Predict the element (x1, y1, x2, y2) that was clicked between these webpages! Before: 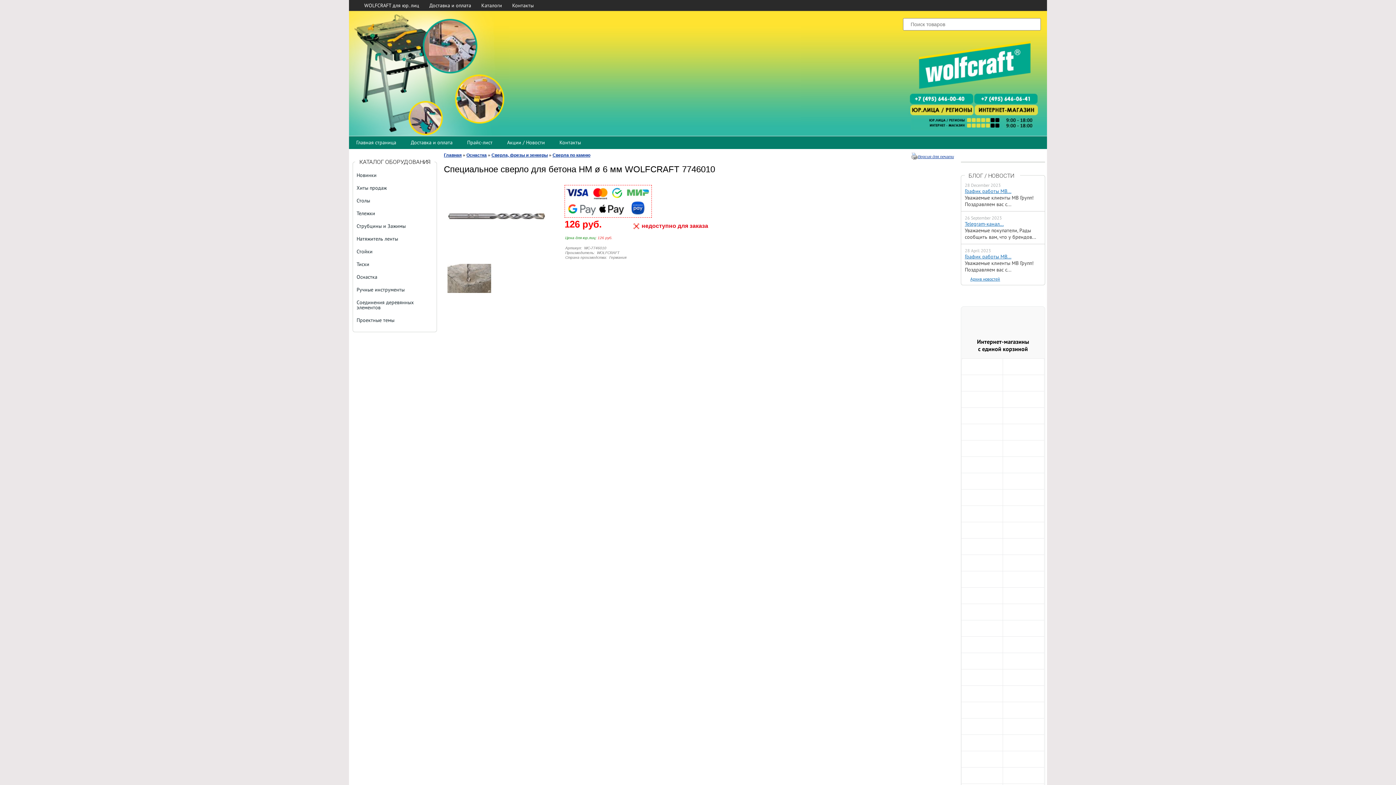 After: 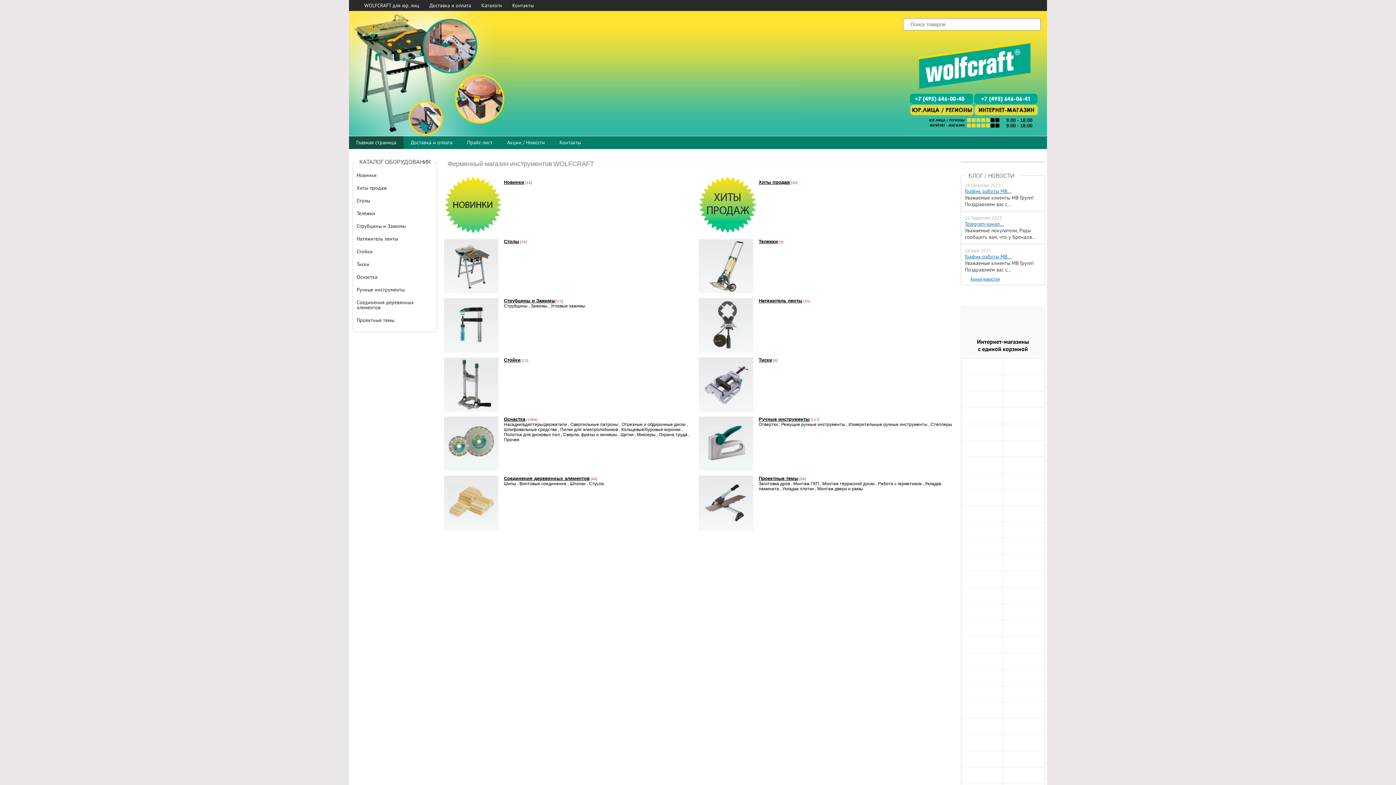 Action: label: Главная страница bbox: (349, 136, 403, 149)